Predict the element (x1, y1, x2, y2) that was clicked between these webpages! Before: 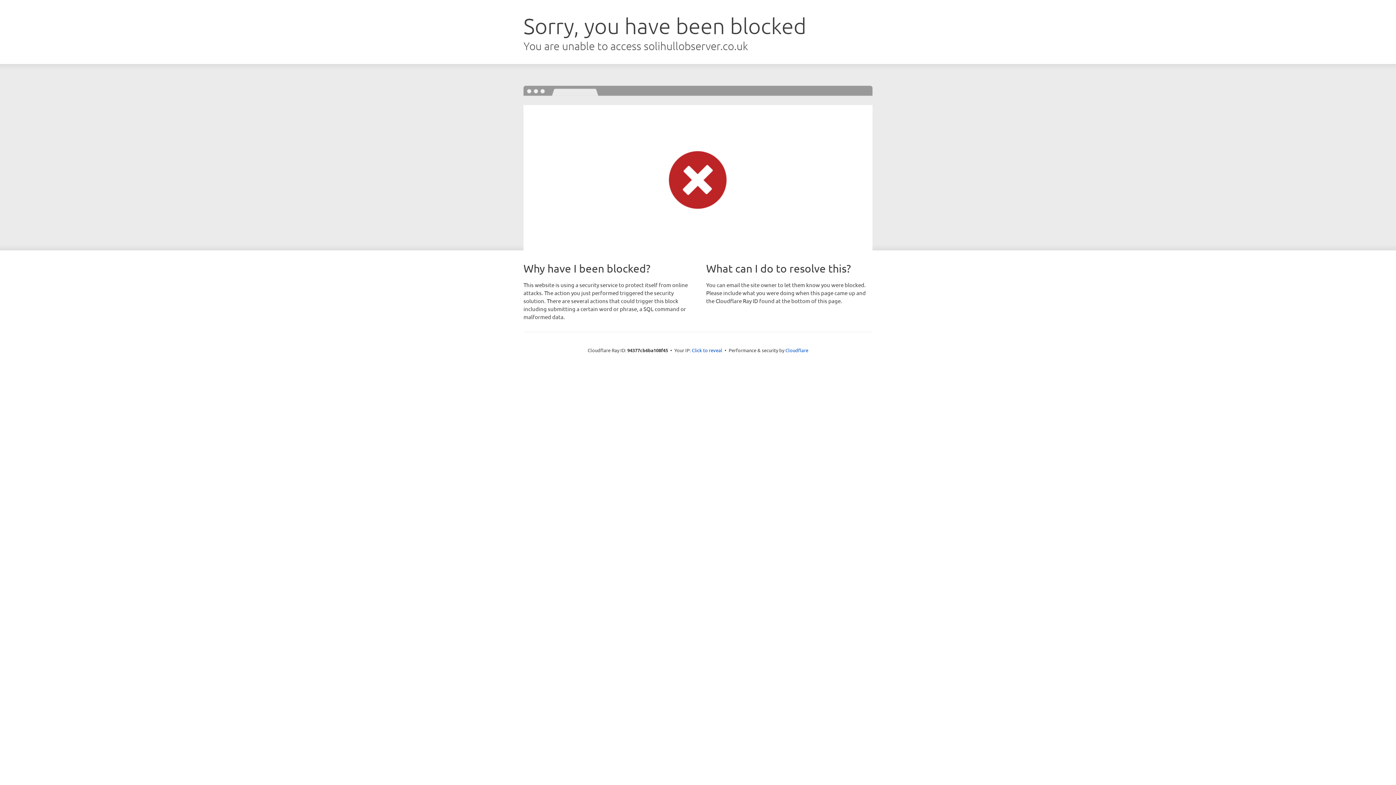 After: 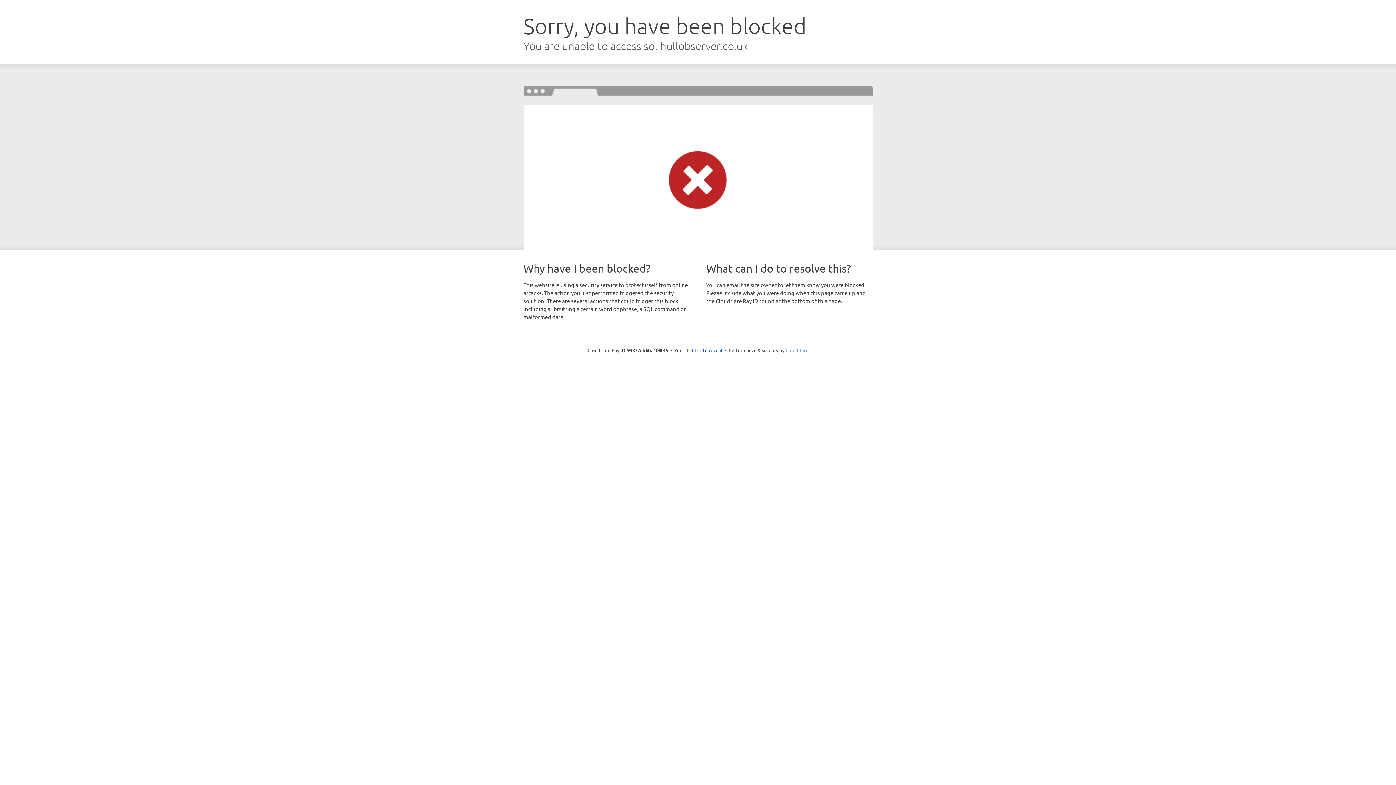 Action: label: Cloudflare bbox: (785, 347, 808, 353)